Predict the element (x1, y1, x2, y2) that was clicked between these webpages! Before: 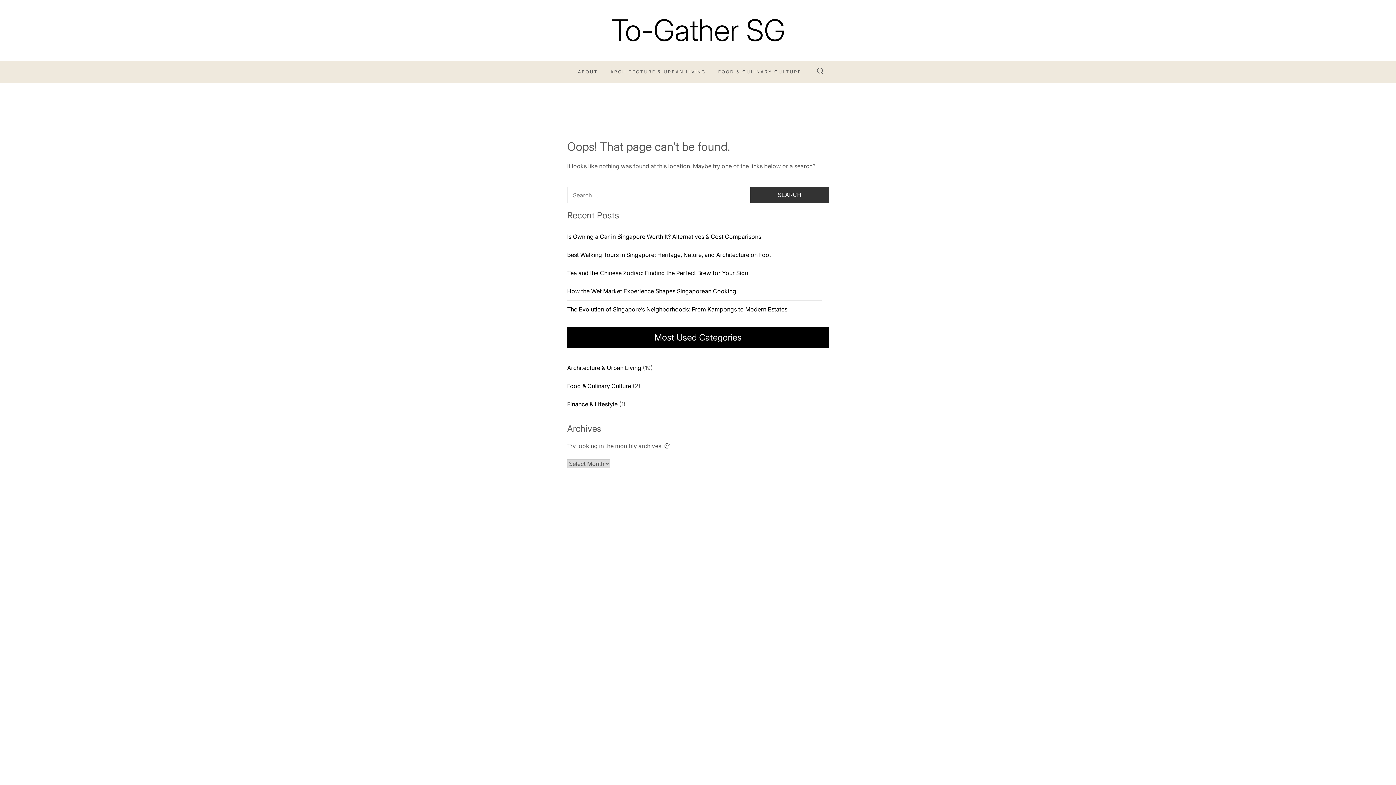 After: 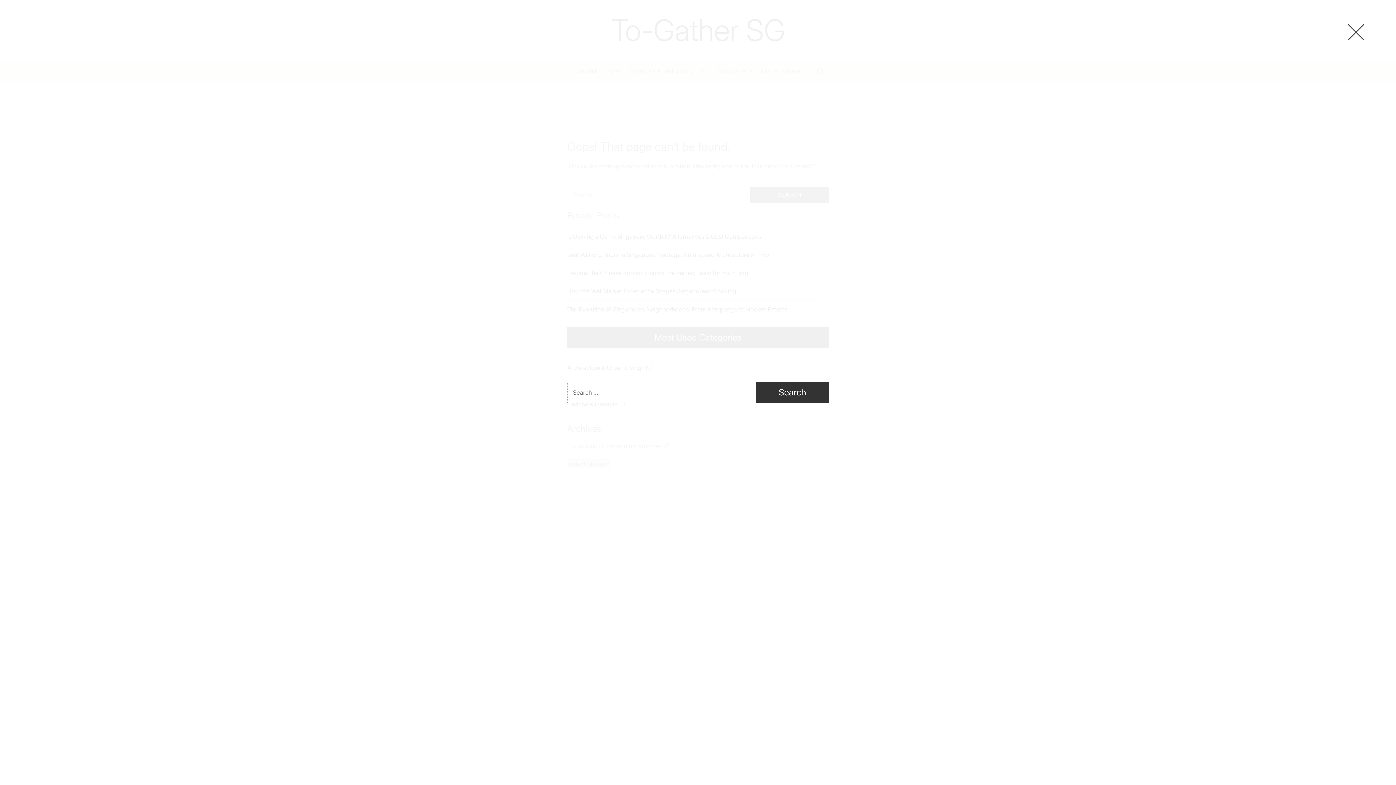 Action: bbox: (817, 67, 823, 76)